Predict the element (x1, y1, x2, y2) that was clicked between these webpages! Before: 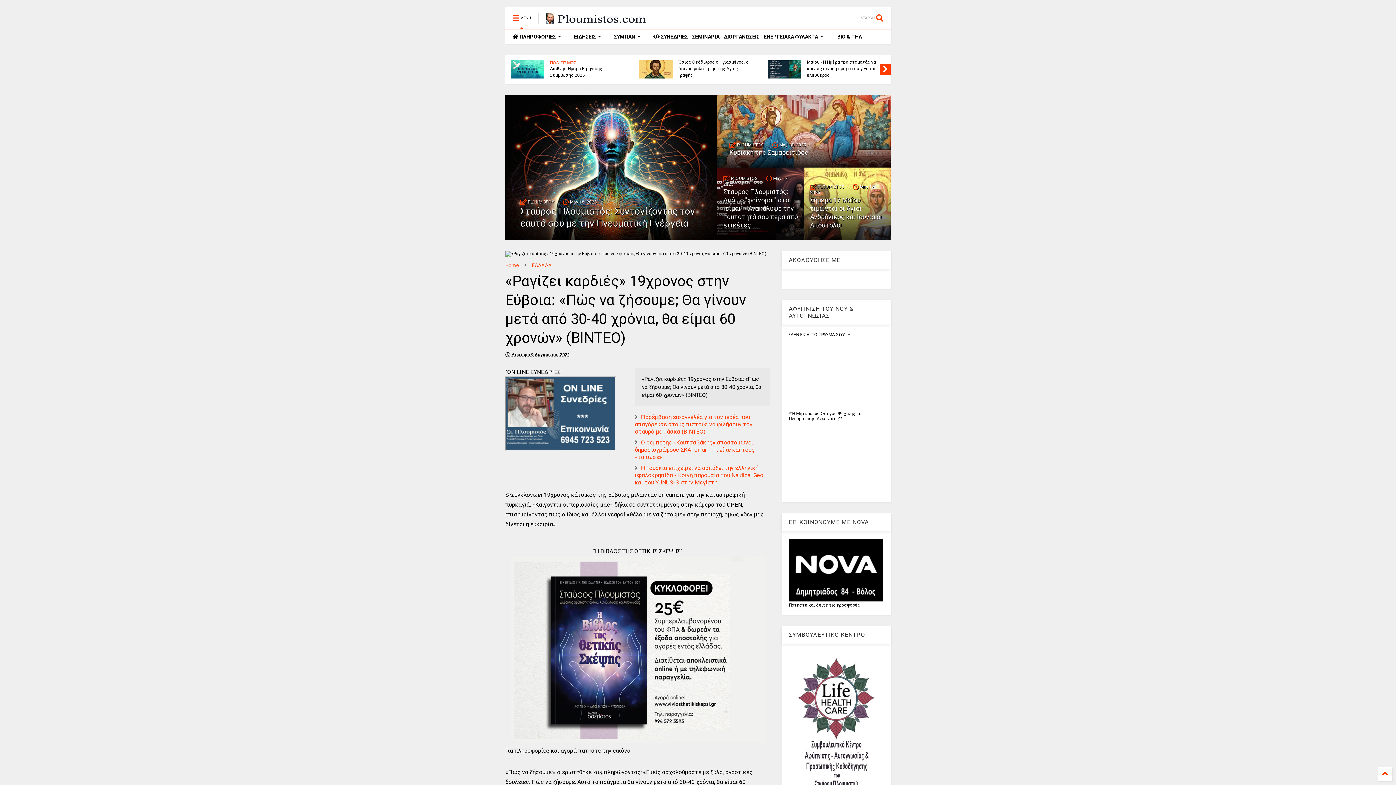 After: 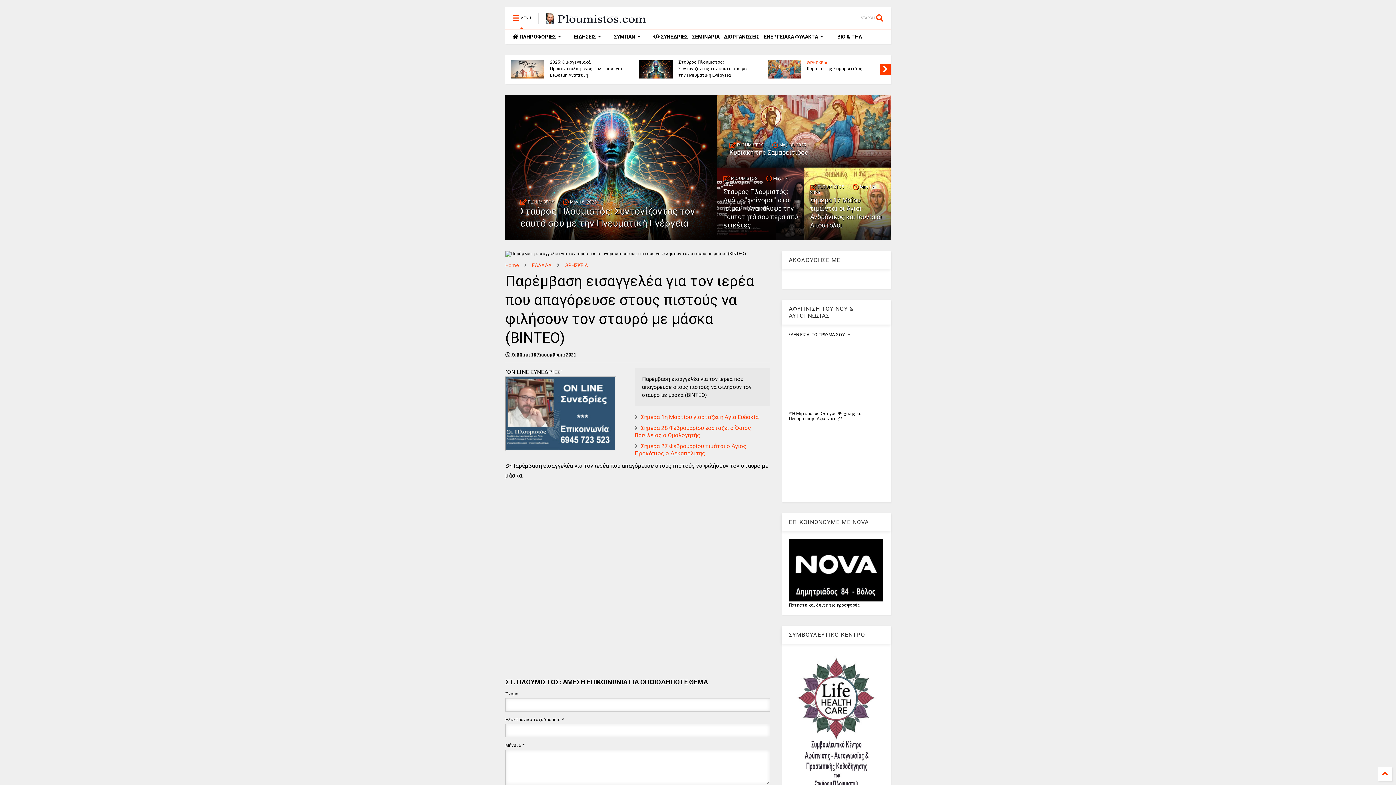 Action: label: Παρέμβαση εισαγγελέα για τον ιερέα που απαγόρευσε στους πιστούς να φιλήσουν τον σταυρό με μάσκα (ΒΙΝΤΕΟ) bbox: (634, 413, 752, 435)